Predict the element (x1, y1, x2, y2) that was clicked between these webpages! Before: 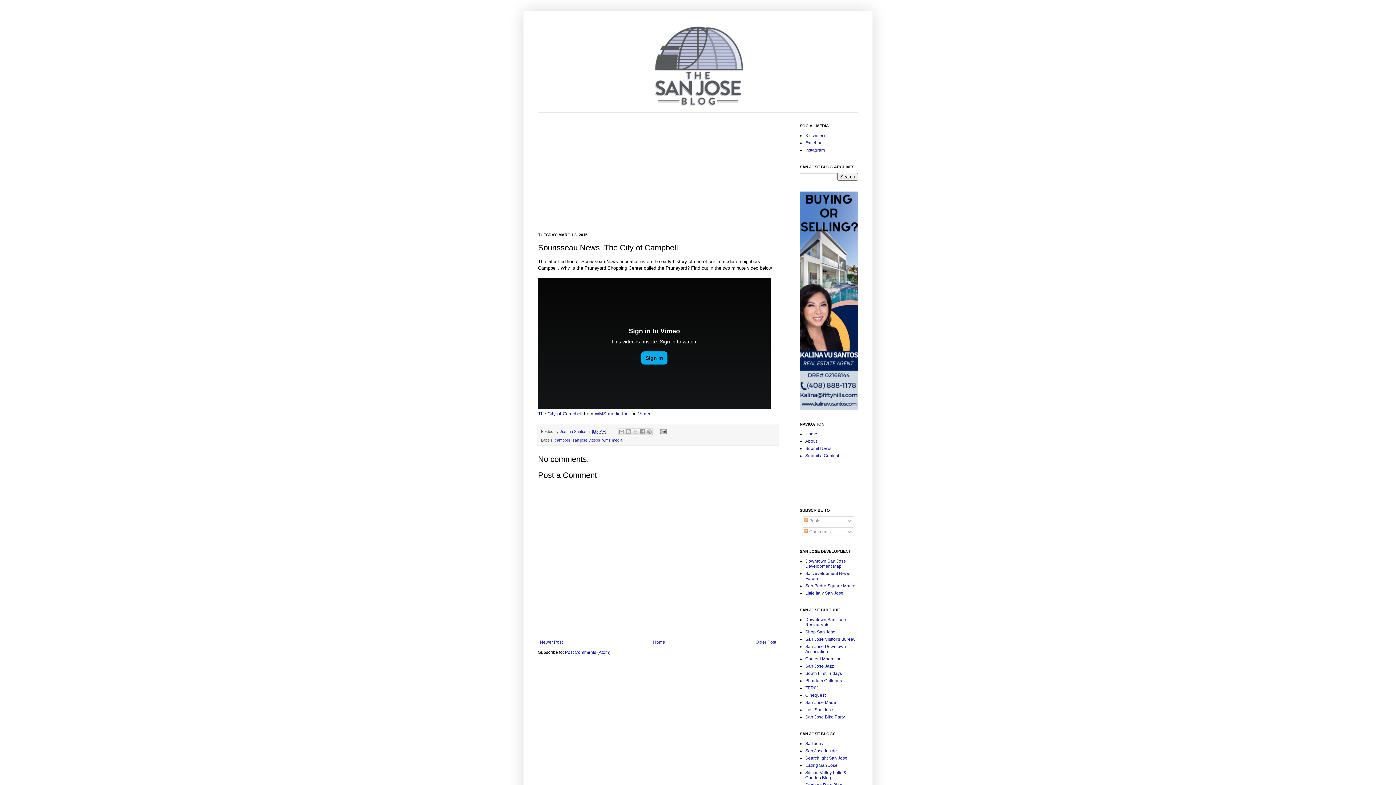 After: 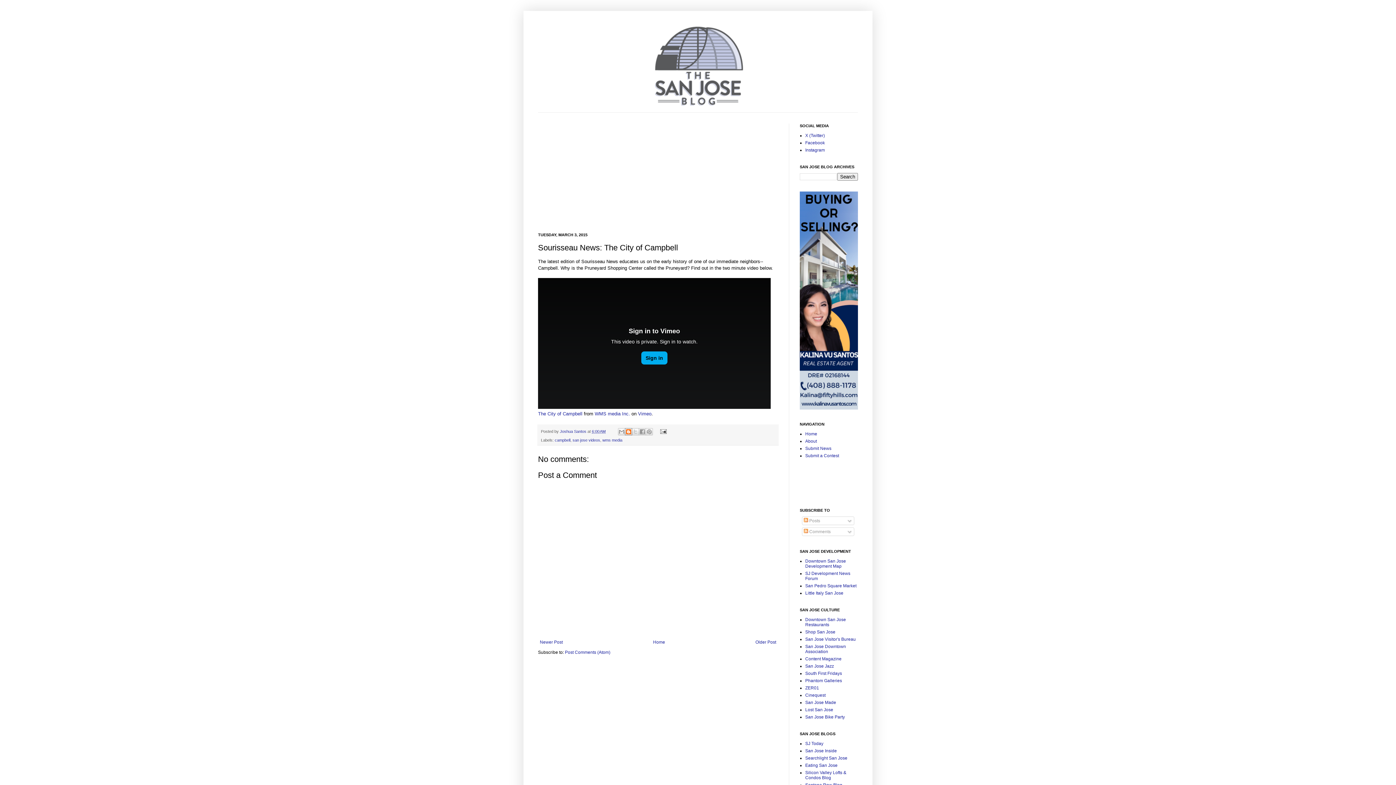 Action: label: BlogThis! bbox: (625, 428, 632, 435)